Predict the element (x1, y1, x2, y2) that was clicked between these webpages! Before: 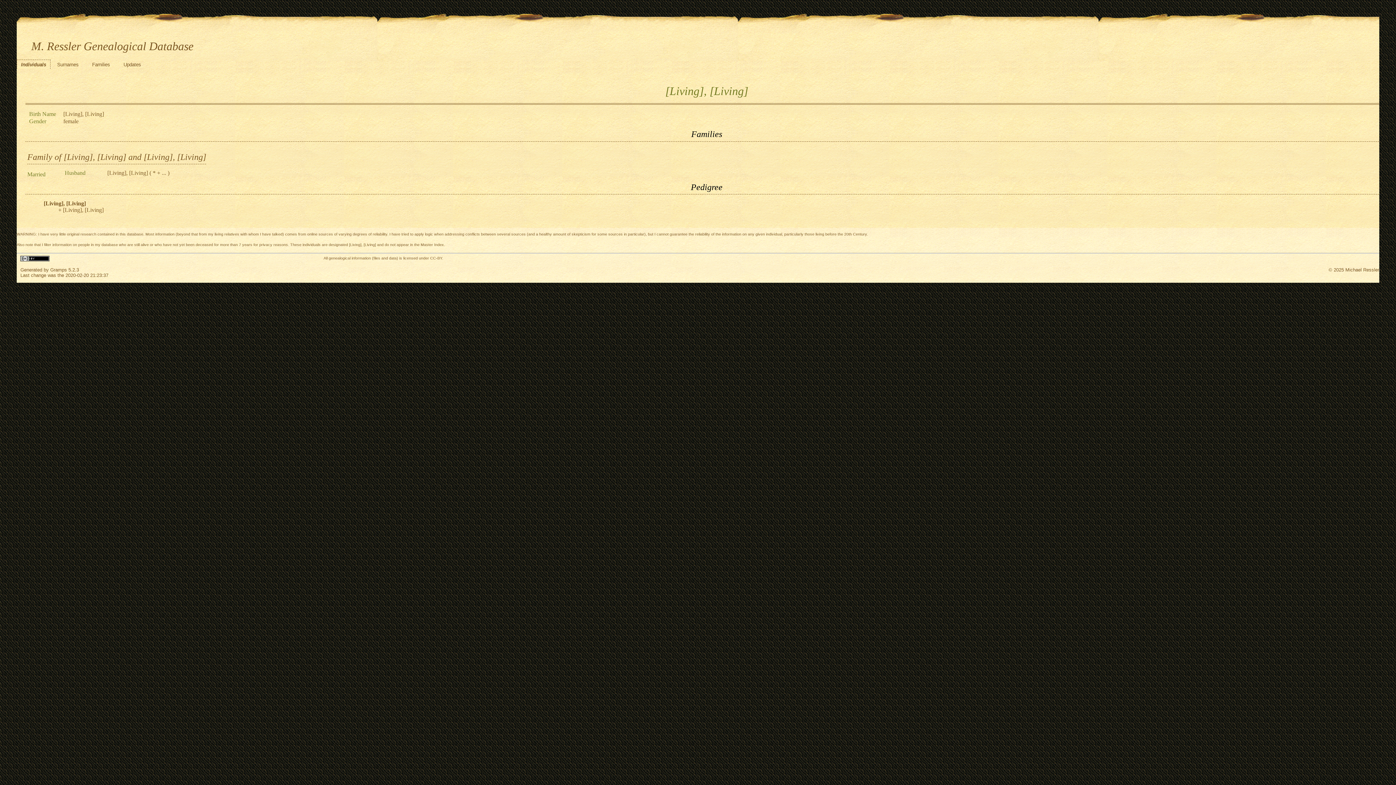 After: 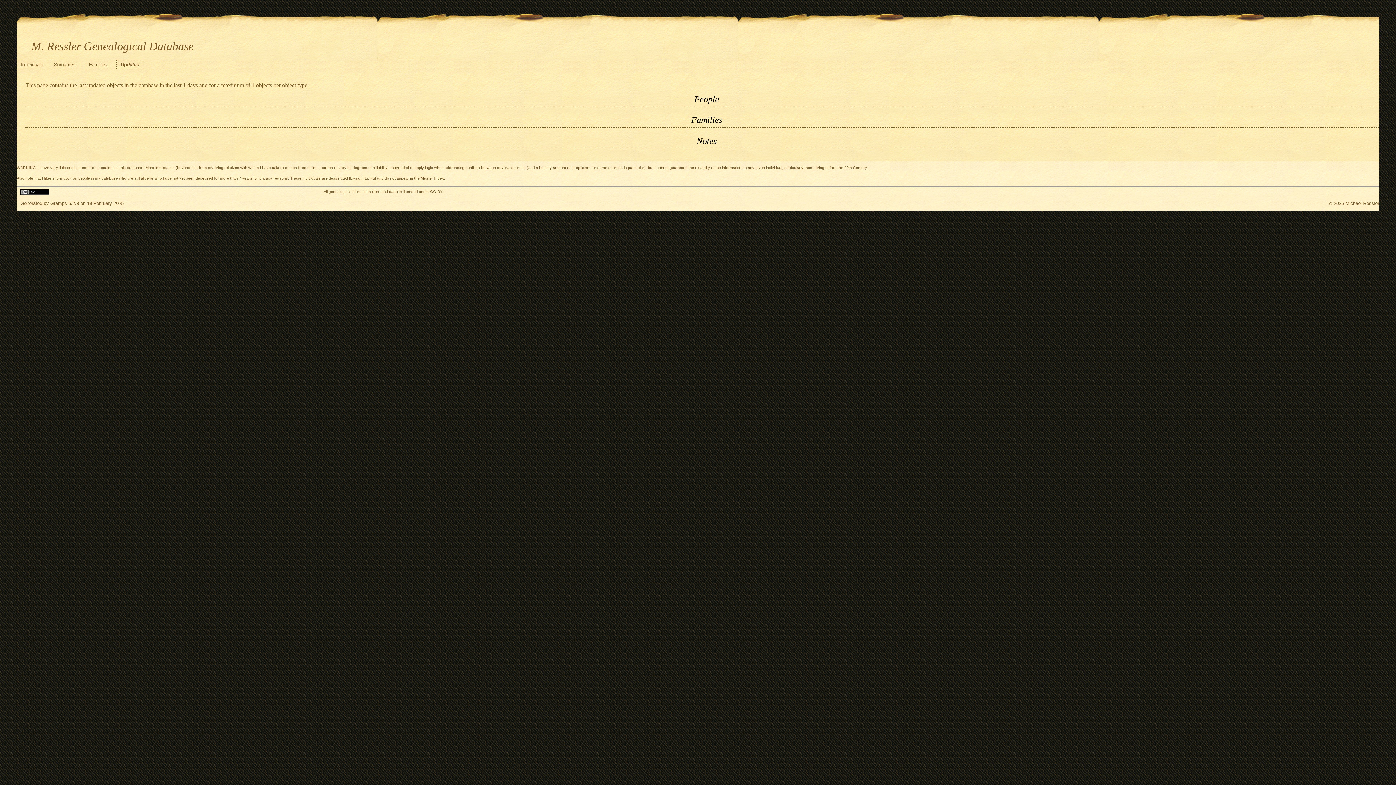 Action: label: Updates bbox: (119, 59, 144, 68)